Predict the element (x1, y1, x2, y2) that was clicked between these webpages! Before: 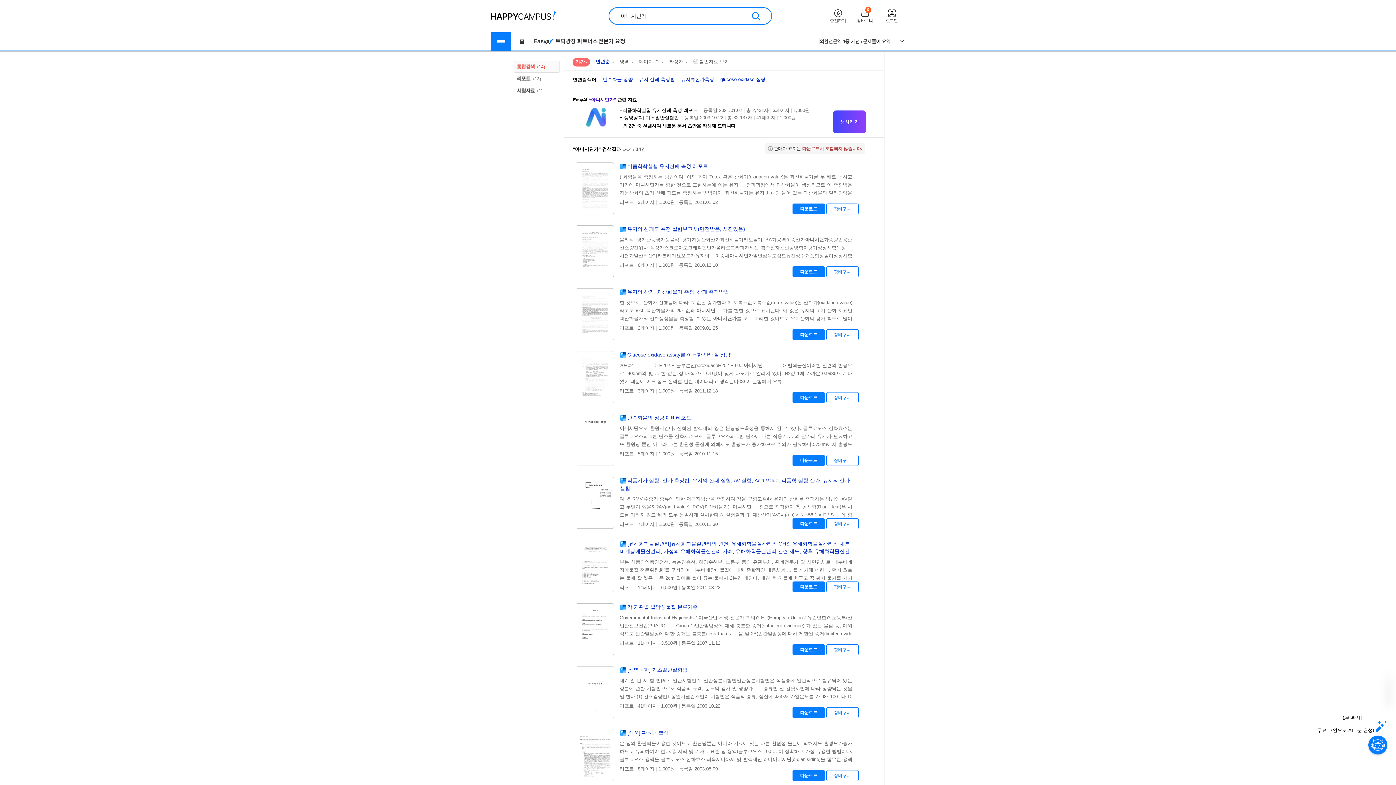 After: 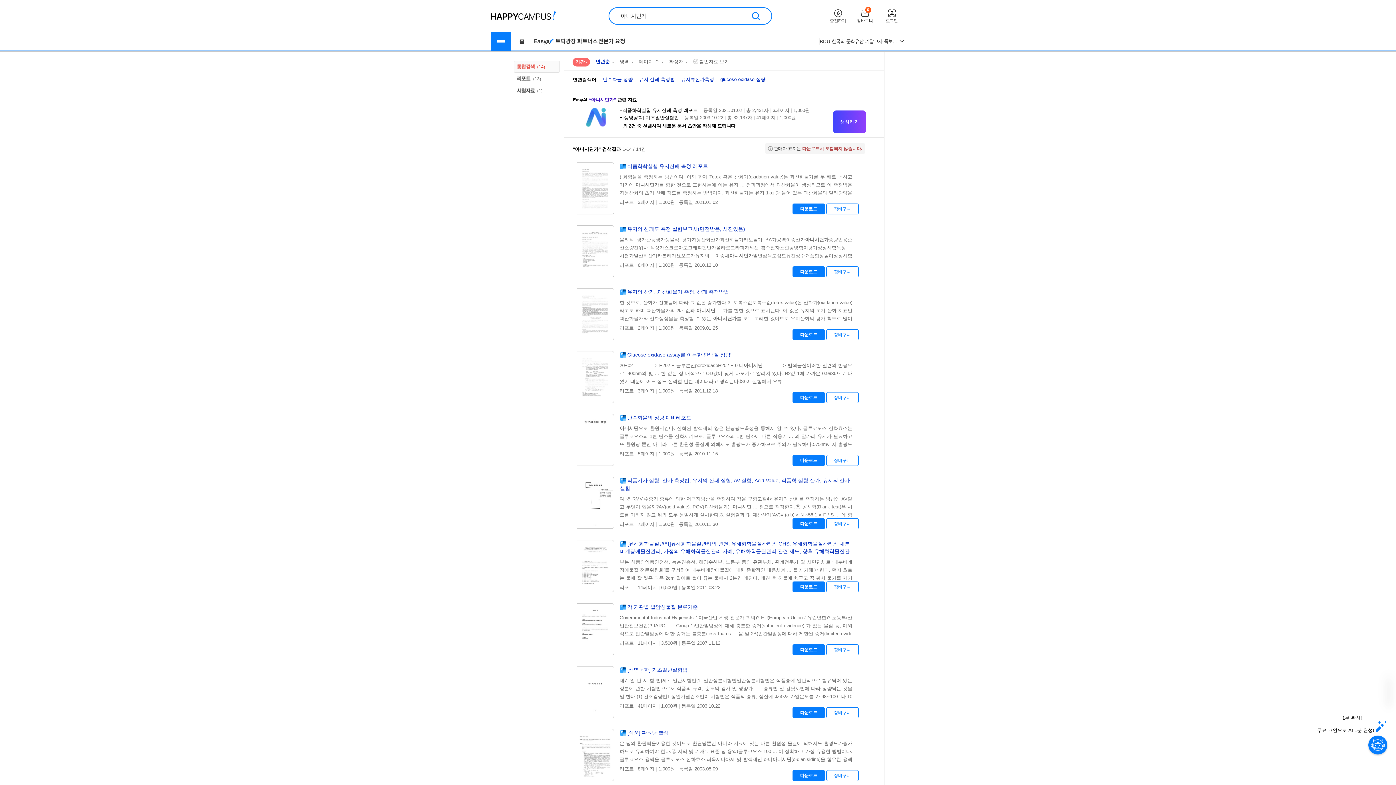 Action: label: Easy bbox: (533, 32, 554, 50)